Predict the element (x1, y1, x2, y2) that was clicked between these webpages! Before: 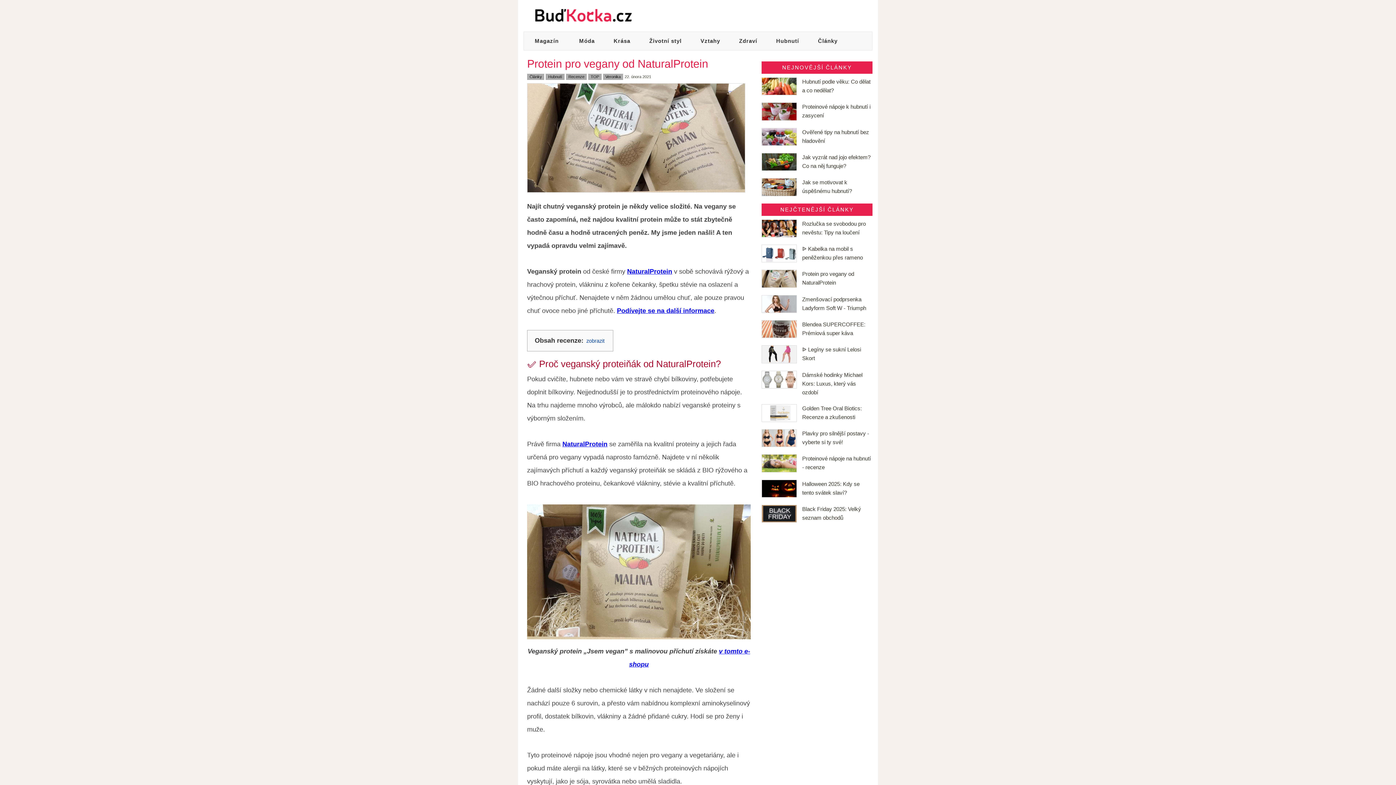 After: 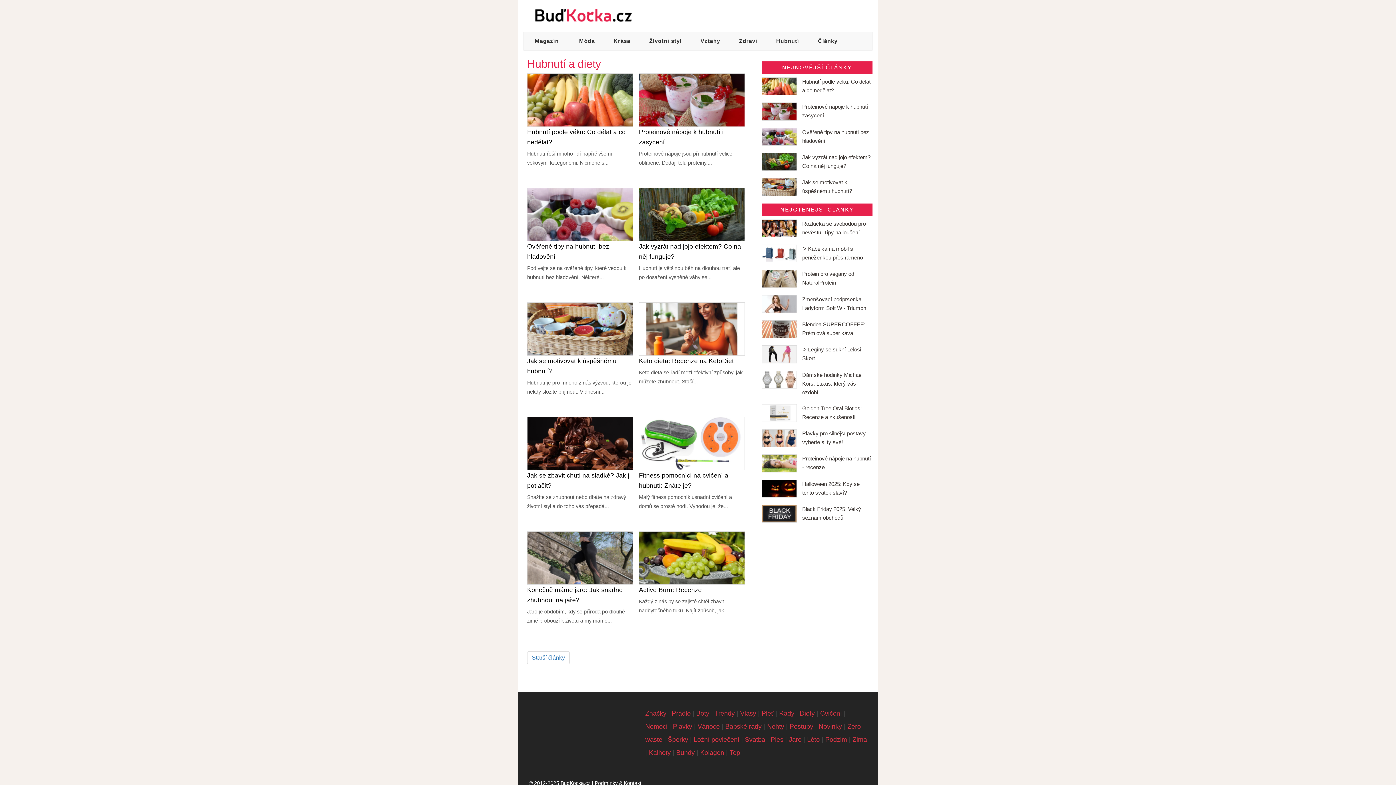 Action: label: Hubnutí bbox: (766, 32, 808, 50)